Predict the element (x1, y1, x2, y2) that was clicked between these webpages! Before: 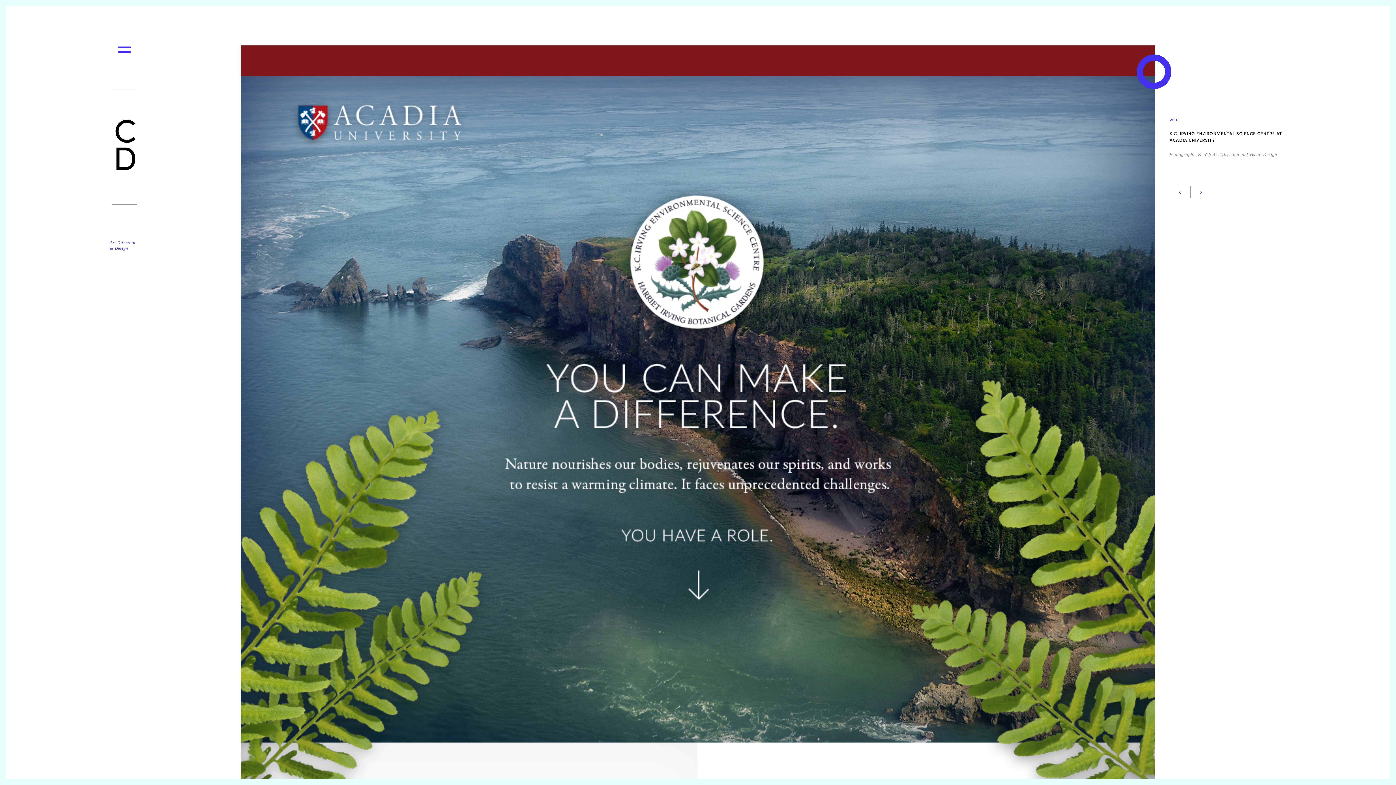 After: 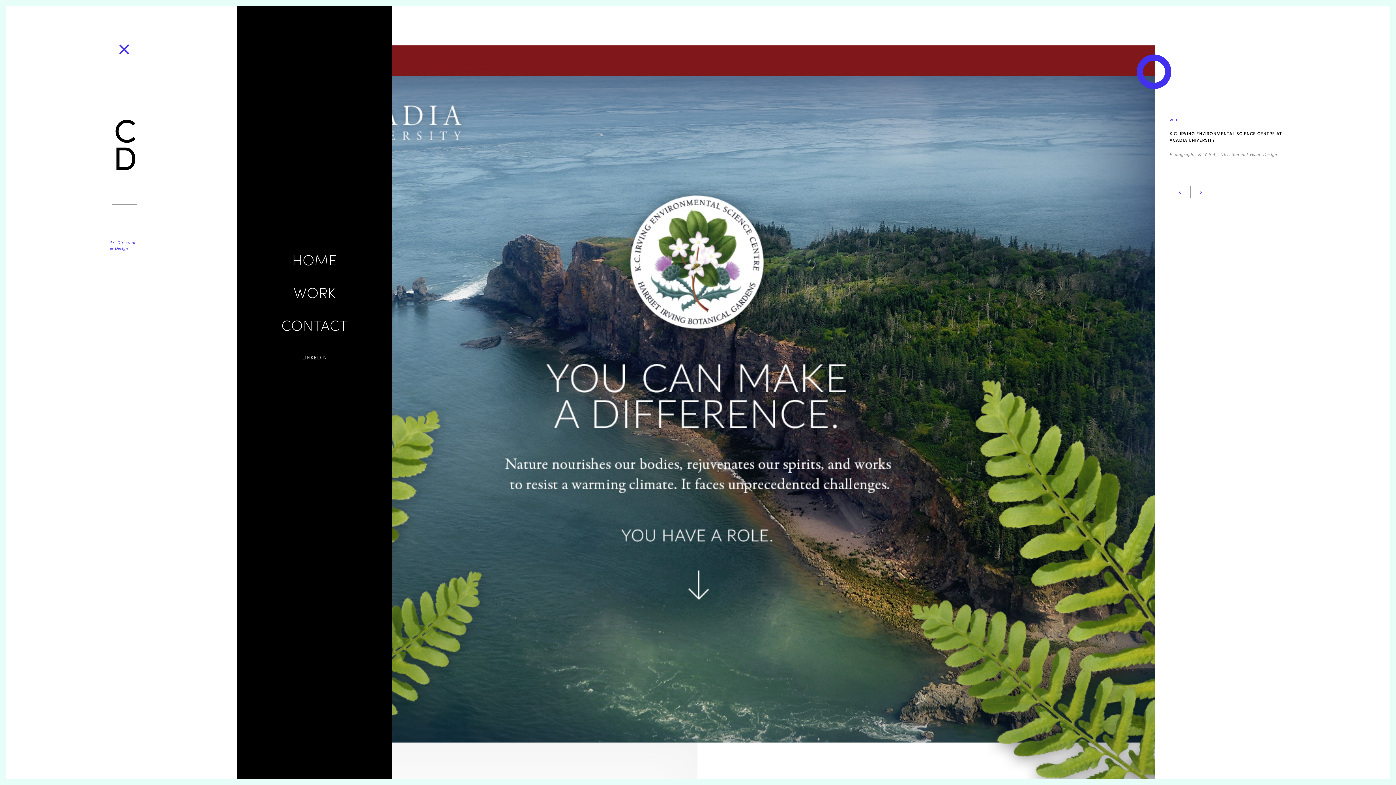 Action: label: TOGGLE MENU bbox: (109, 36, 139, 62)